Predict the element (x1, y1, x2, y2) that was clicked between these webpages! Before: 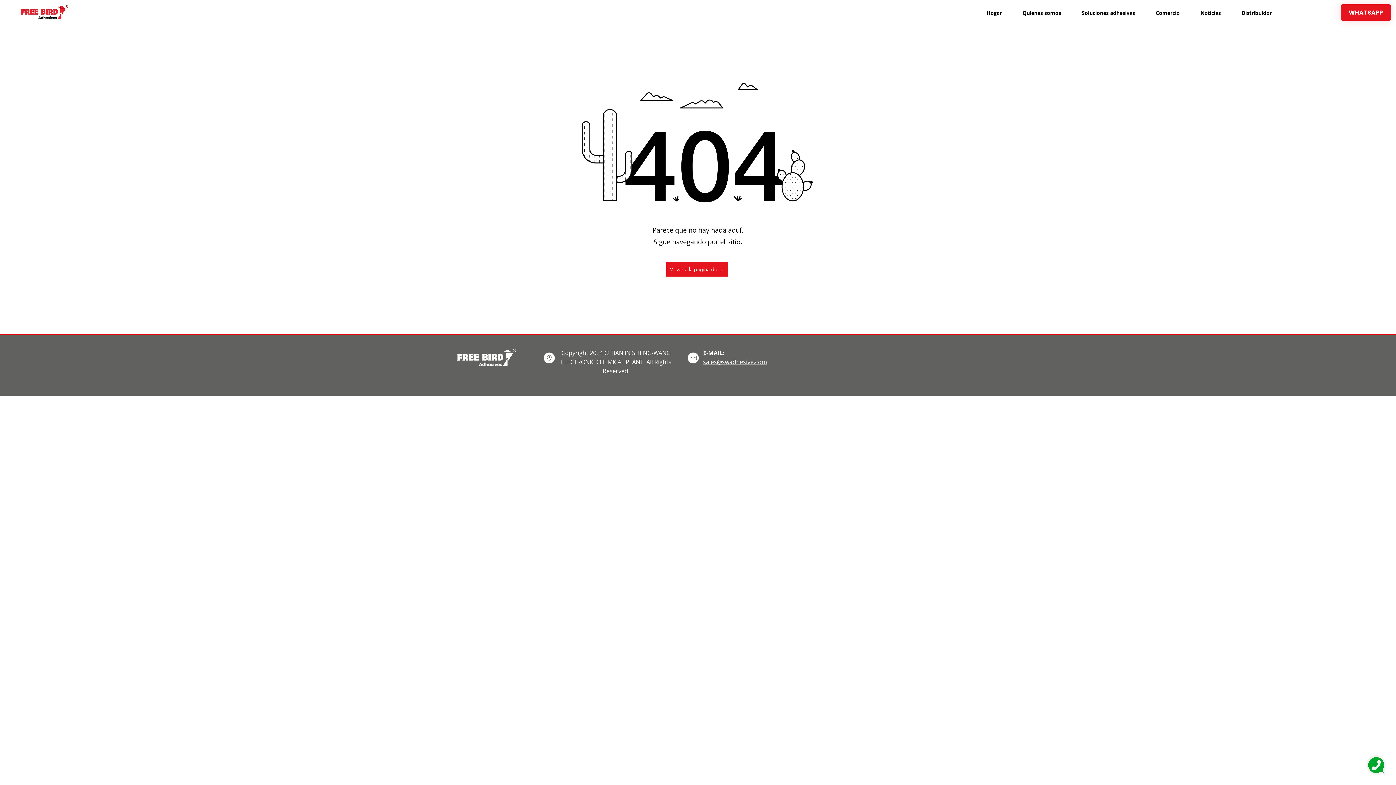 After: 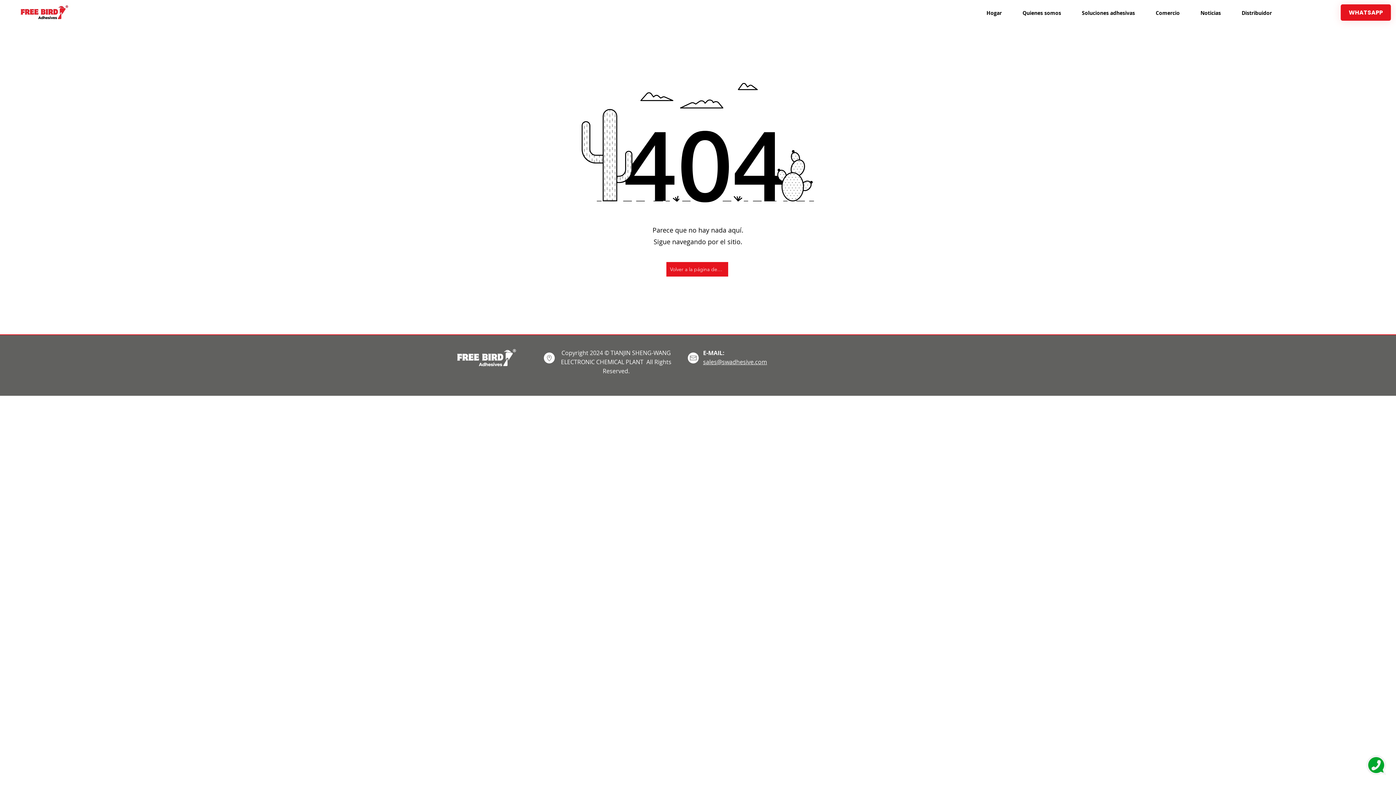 Action: bbox: (1364, 753, 1389, 778)